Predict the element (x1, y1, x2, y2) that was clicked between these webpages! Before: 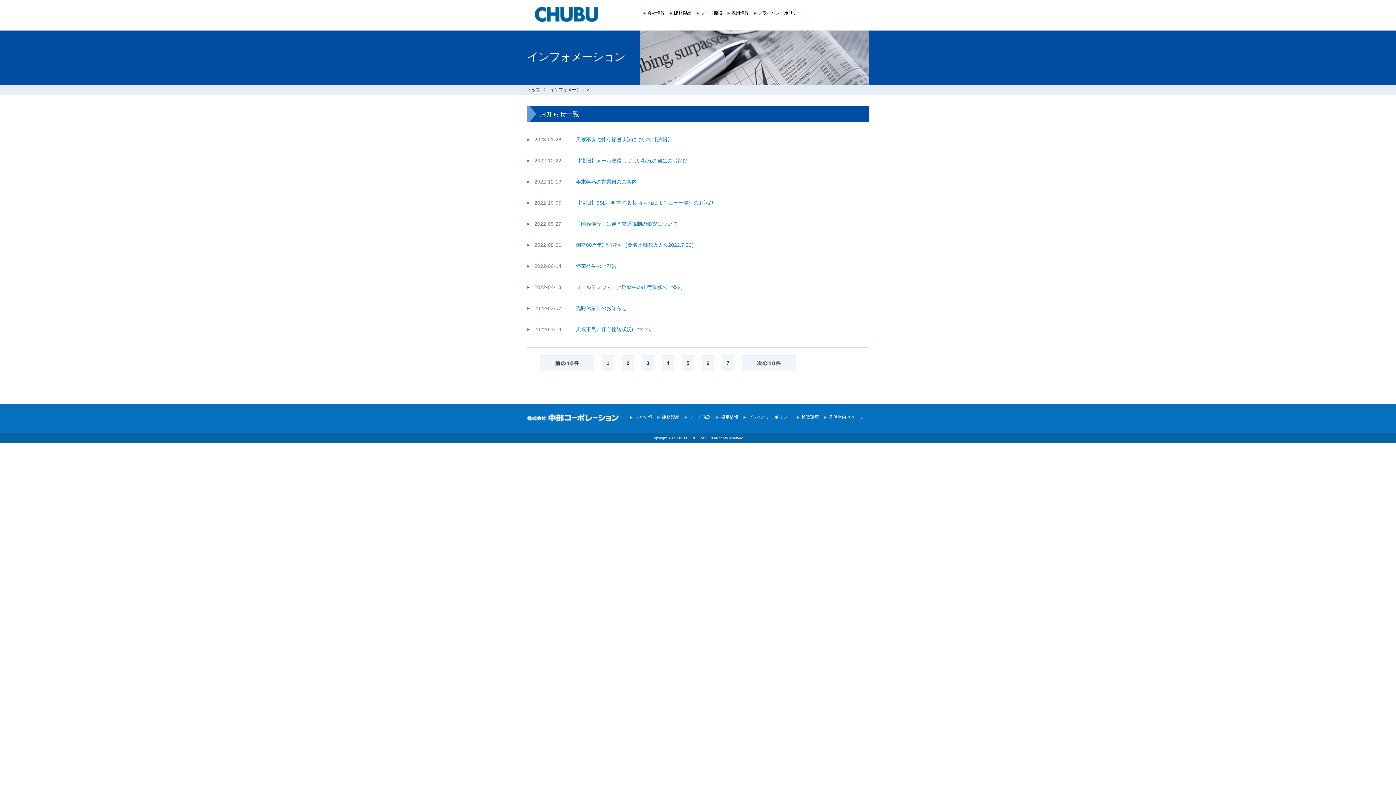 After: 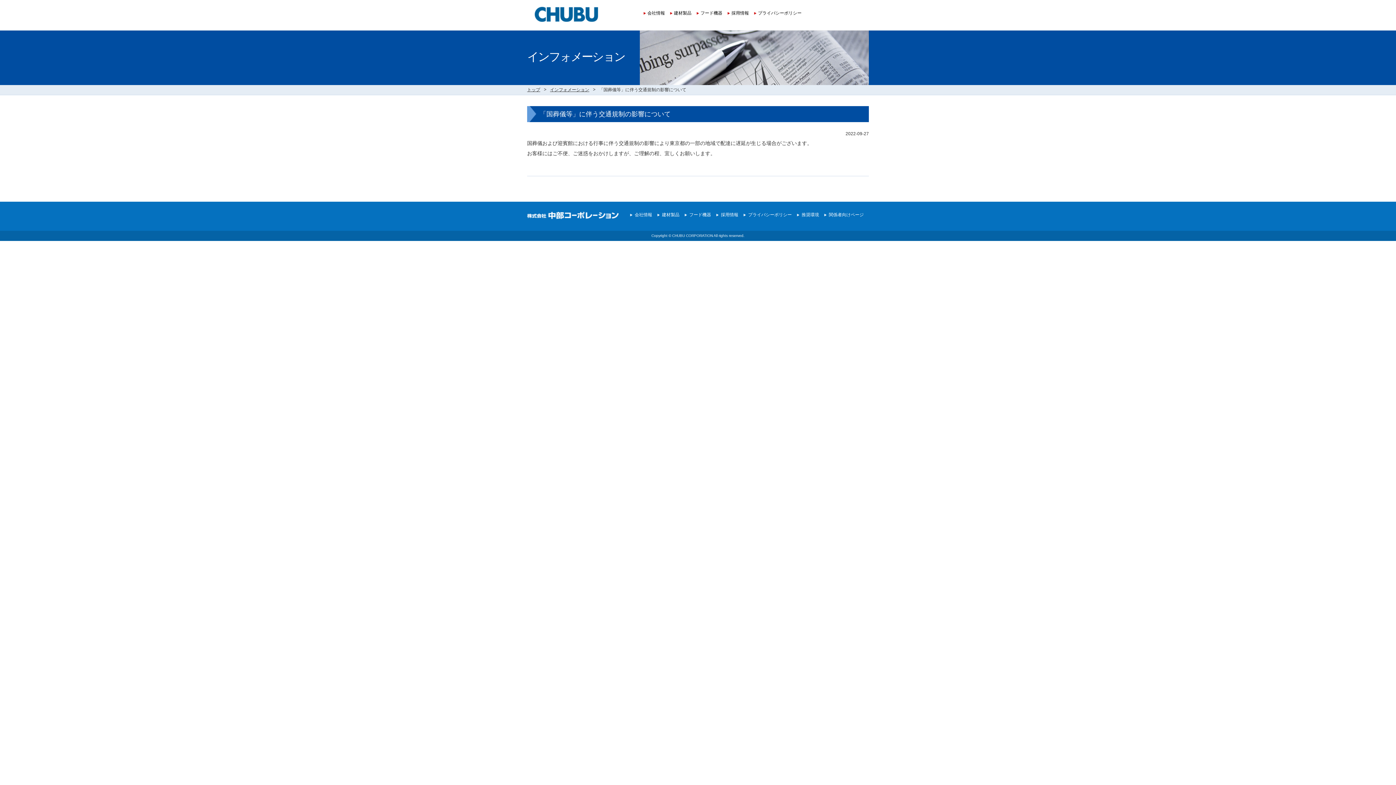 Action: bbox: (576, 221, 677, 226) label: 「国葬儀等」に伴う交通規制の影響について